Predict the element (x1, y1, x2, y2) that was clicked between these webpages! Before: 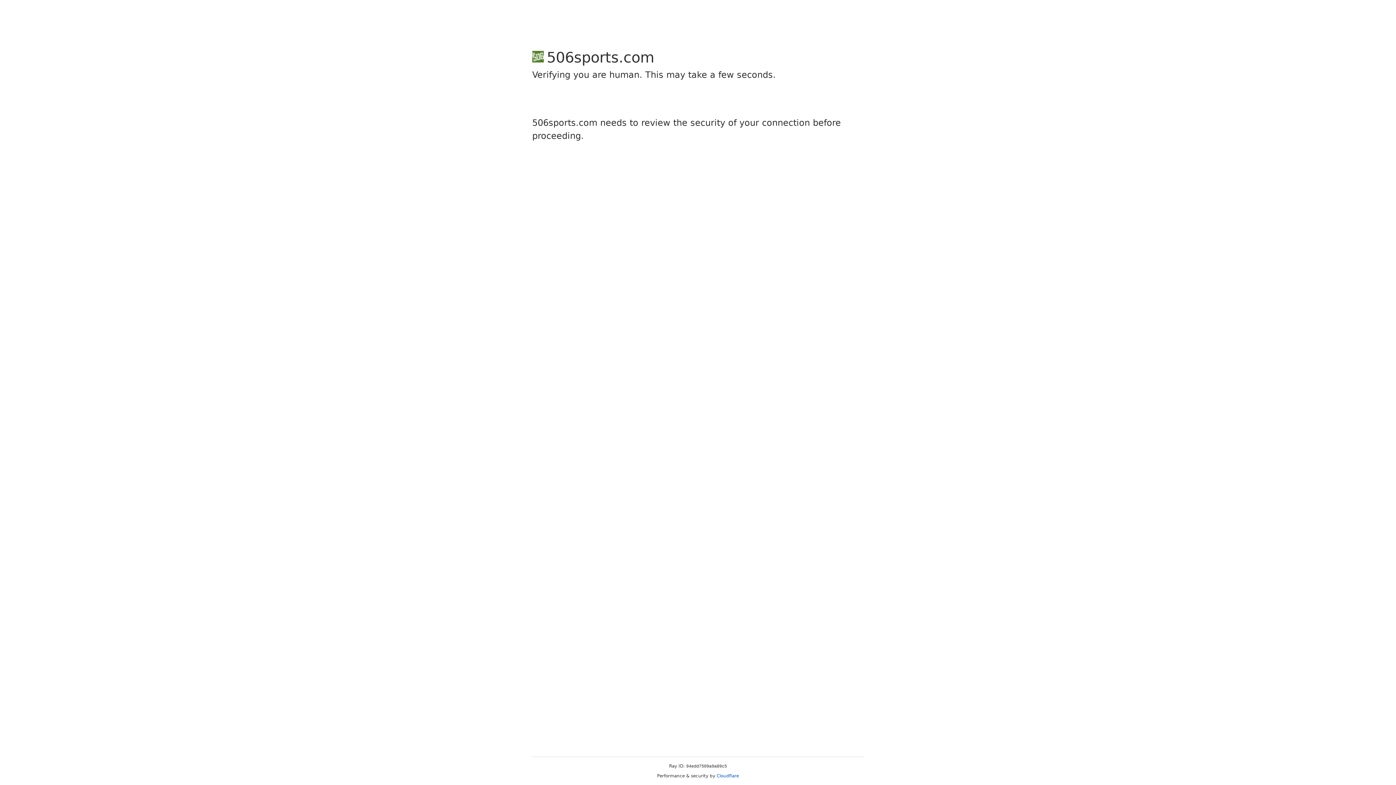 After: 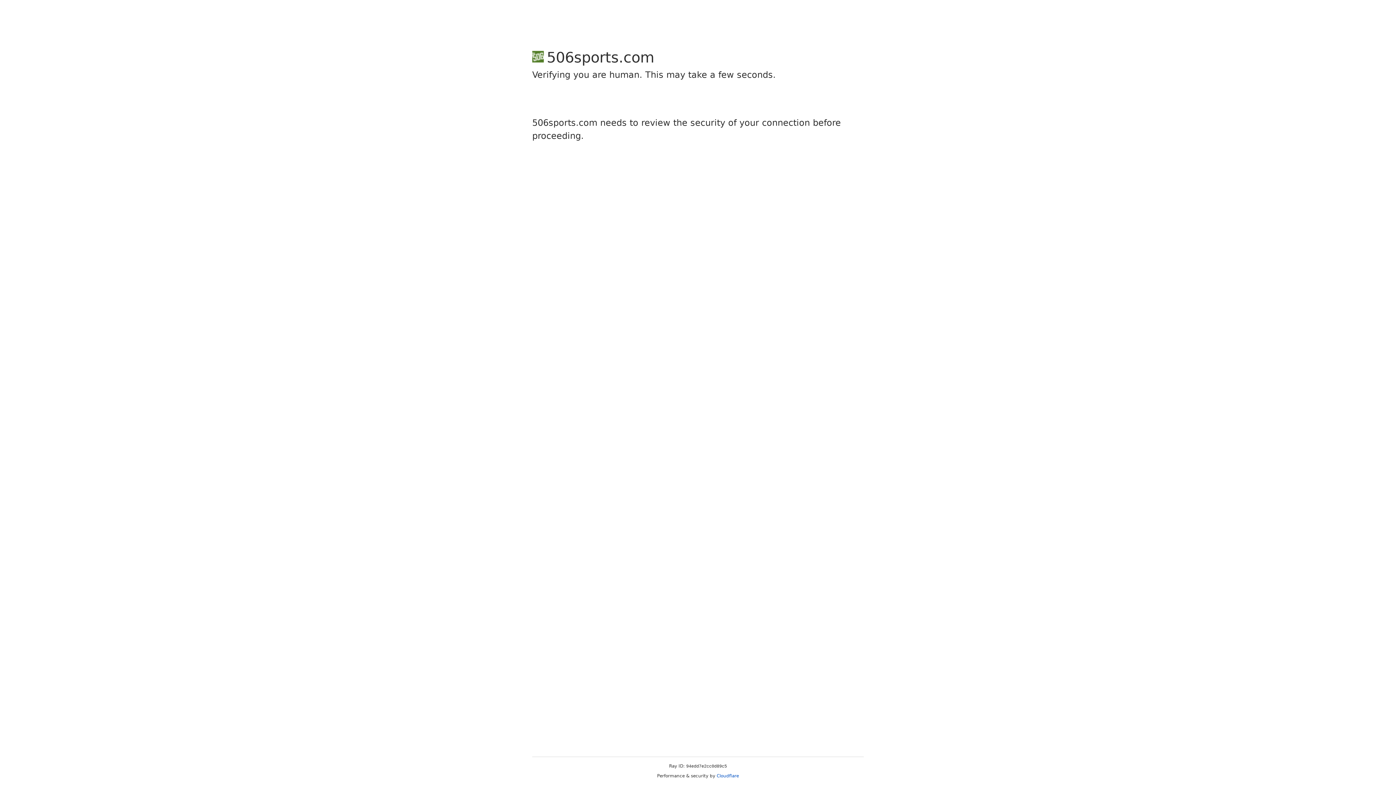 Action: bbox: (716, 773, 739, 778) label: Cloudflare